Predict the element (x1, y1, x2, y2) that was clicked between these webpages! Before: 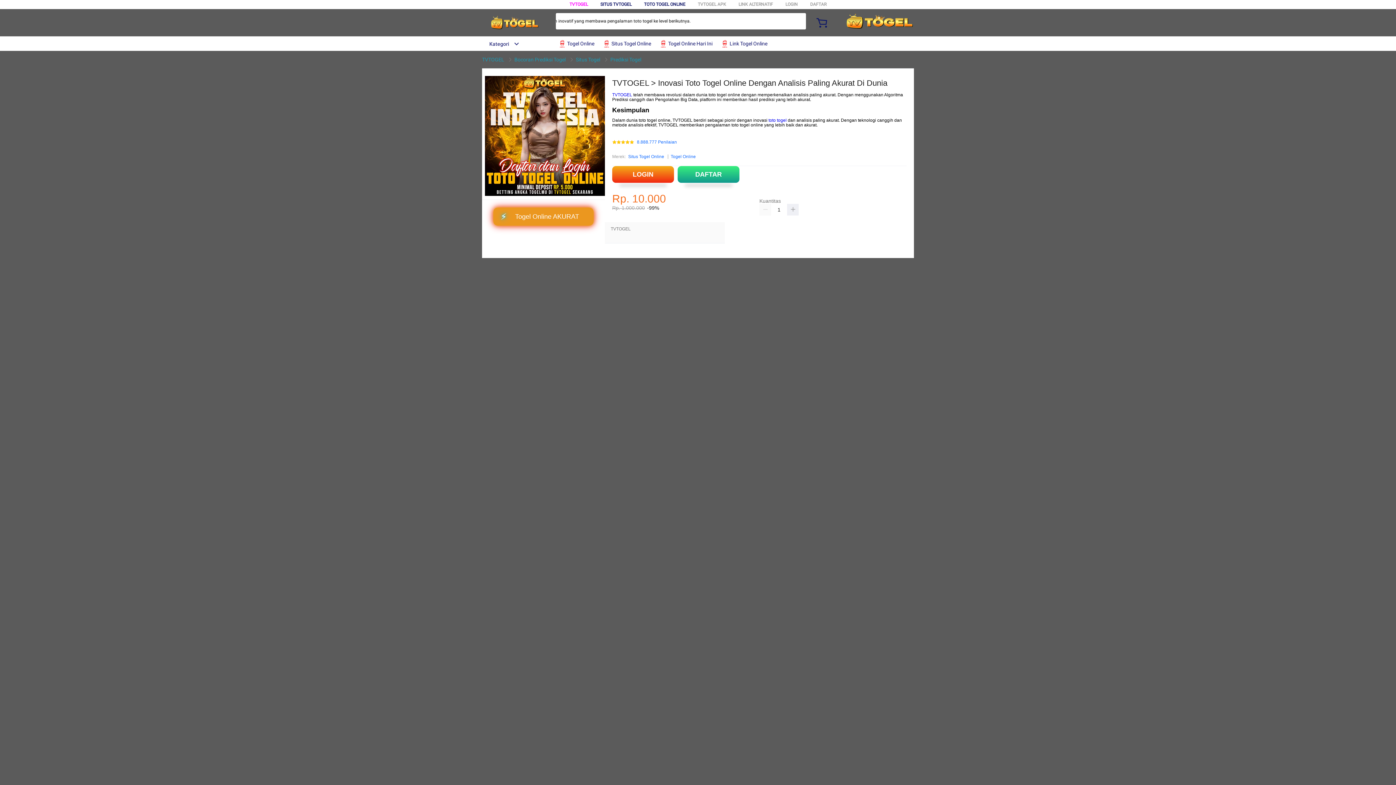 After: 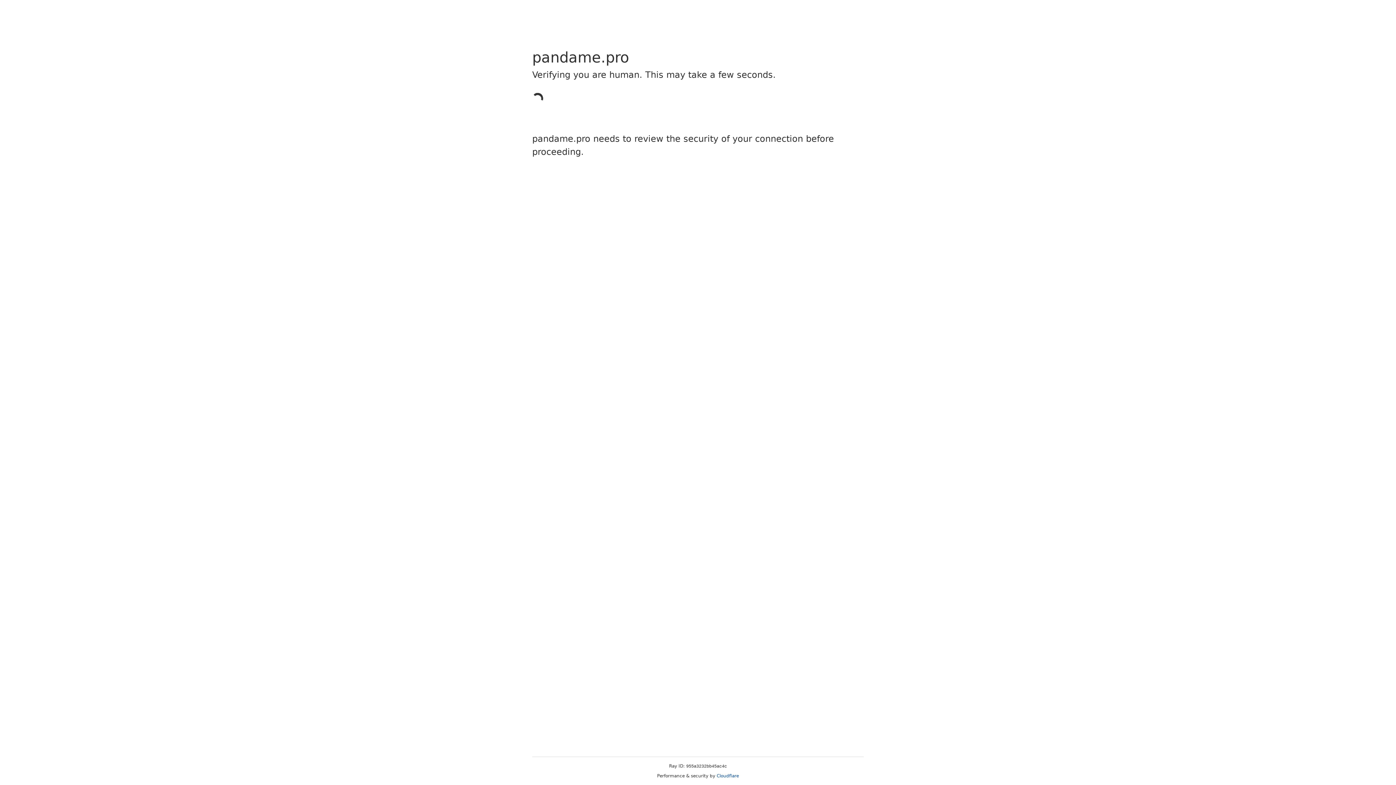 Action: label: DAFTAR bbox: (677, 166, 739, 183)